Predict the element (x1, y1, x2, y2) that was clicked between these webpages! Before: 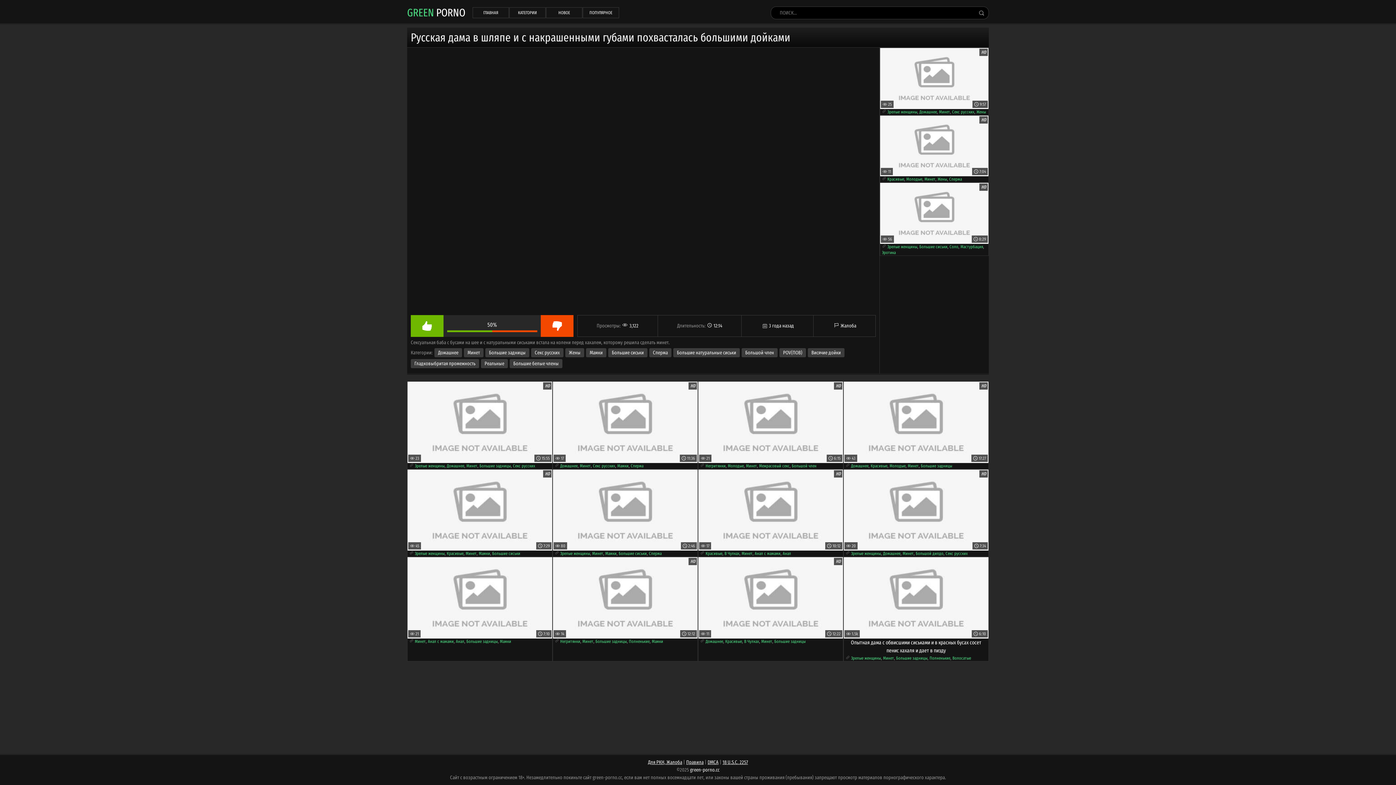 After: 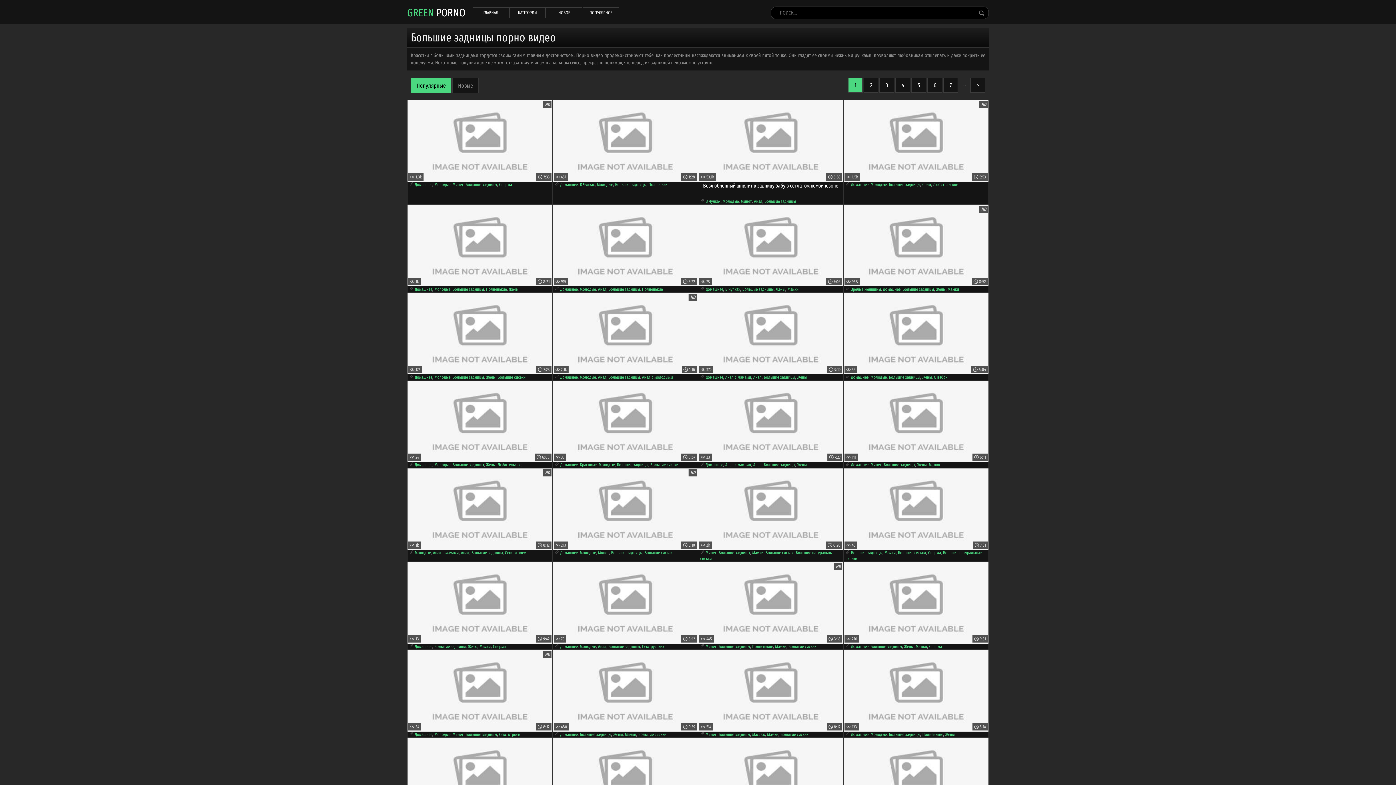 Action: label: Большие задницы bbox: (485, 348, 529, 357)